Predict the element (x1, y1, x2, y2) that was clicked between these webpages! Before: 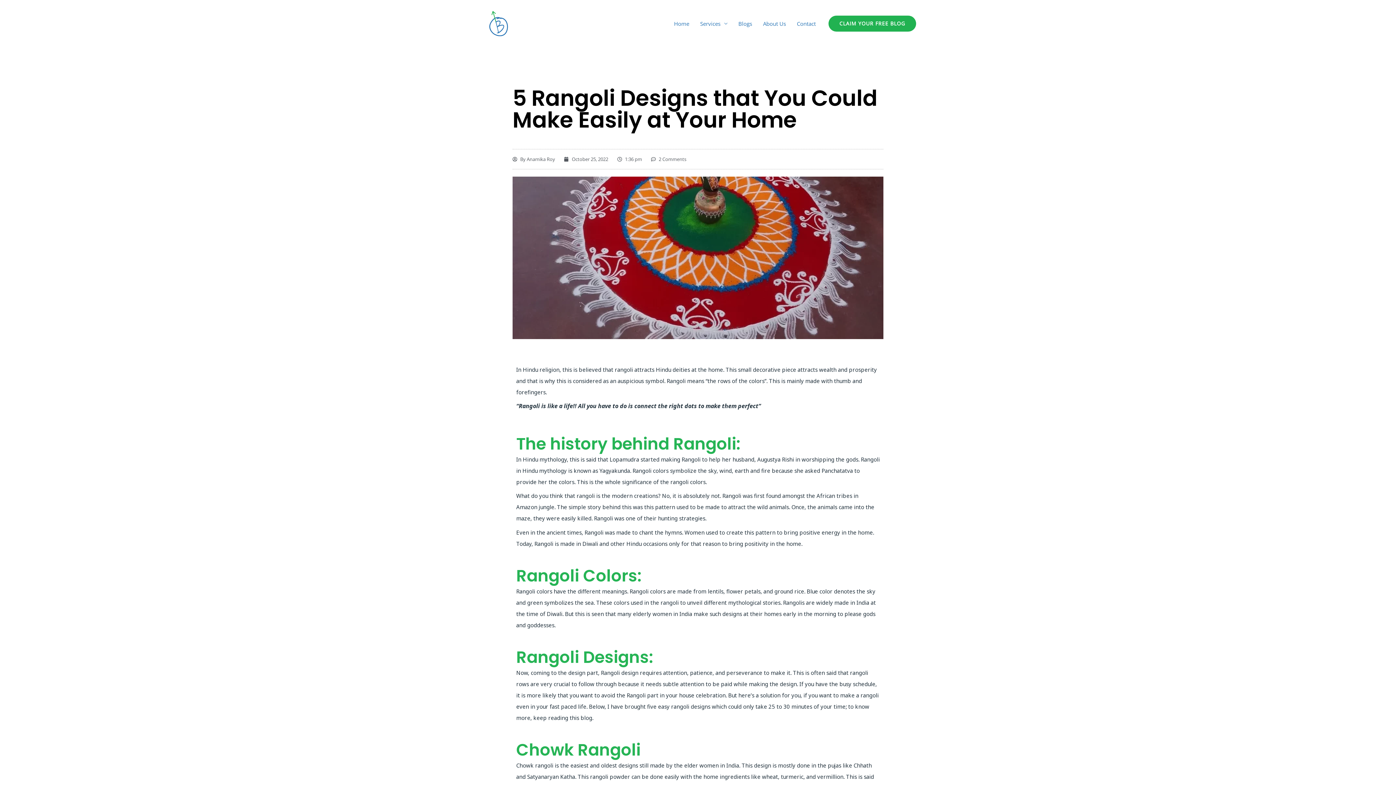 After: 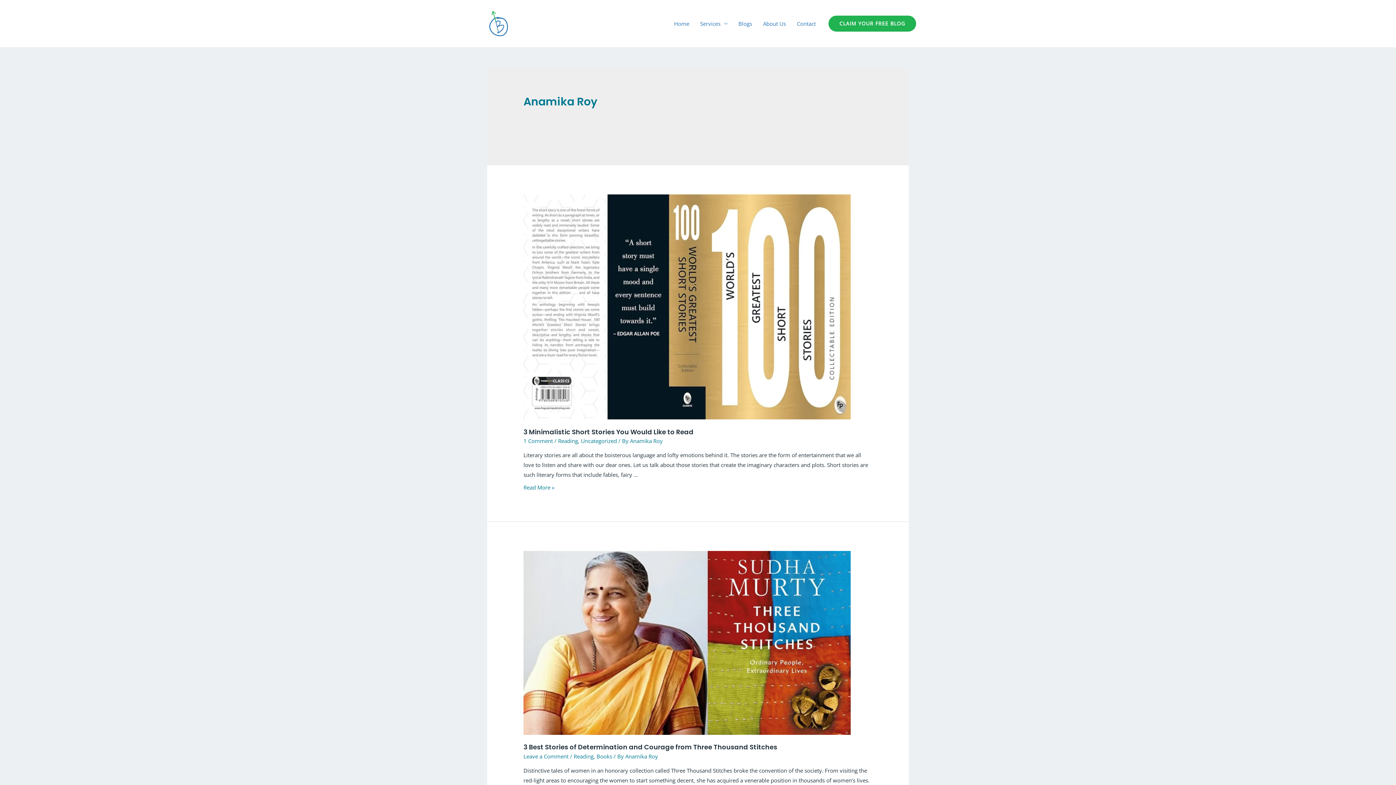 Action: label: By Anamika Roy bbox: (512, 154, 555, 163)